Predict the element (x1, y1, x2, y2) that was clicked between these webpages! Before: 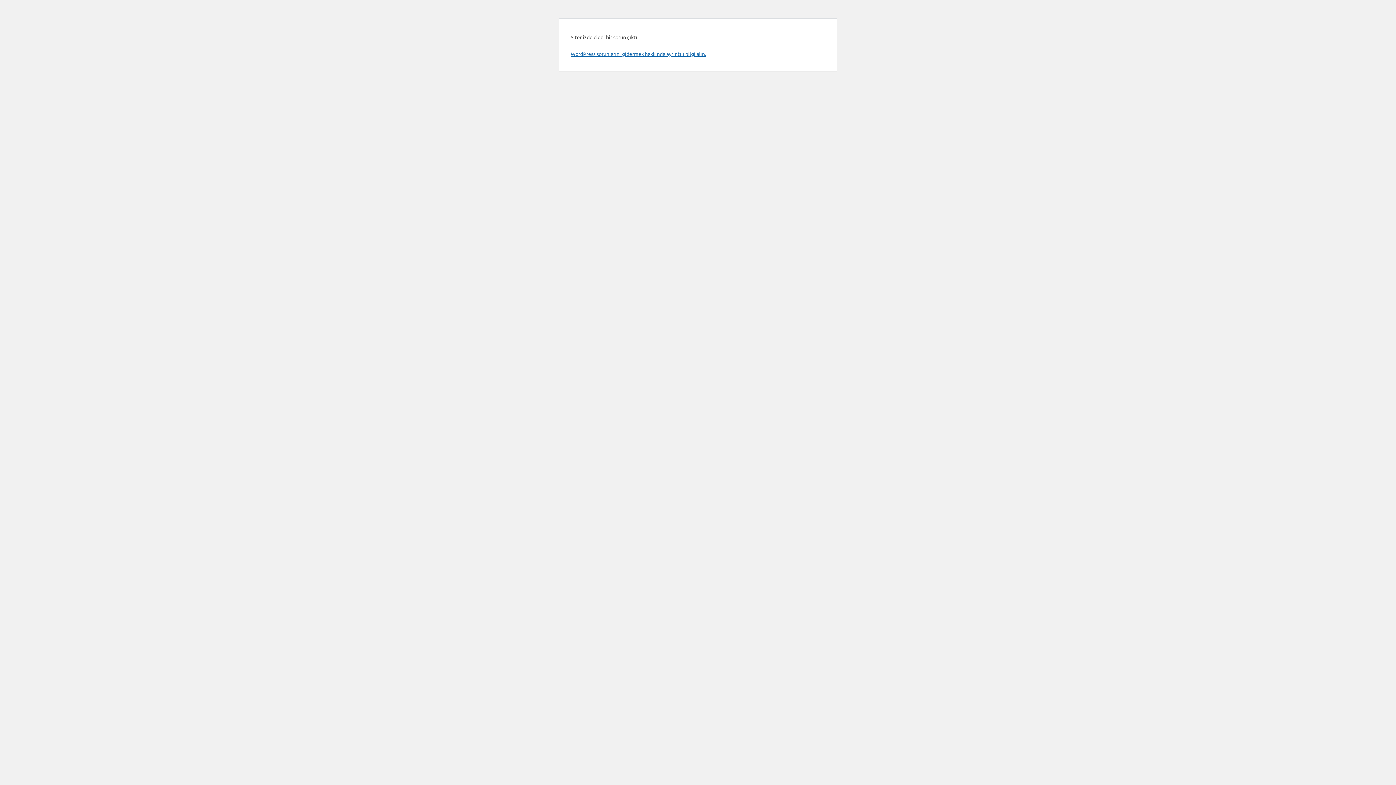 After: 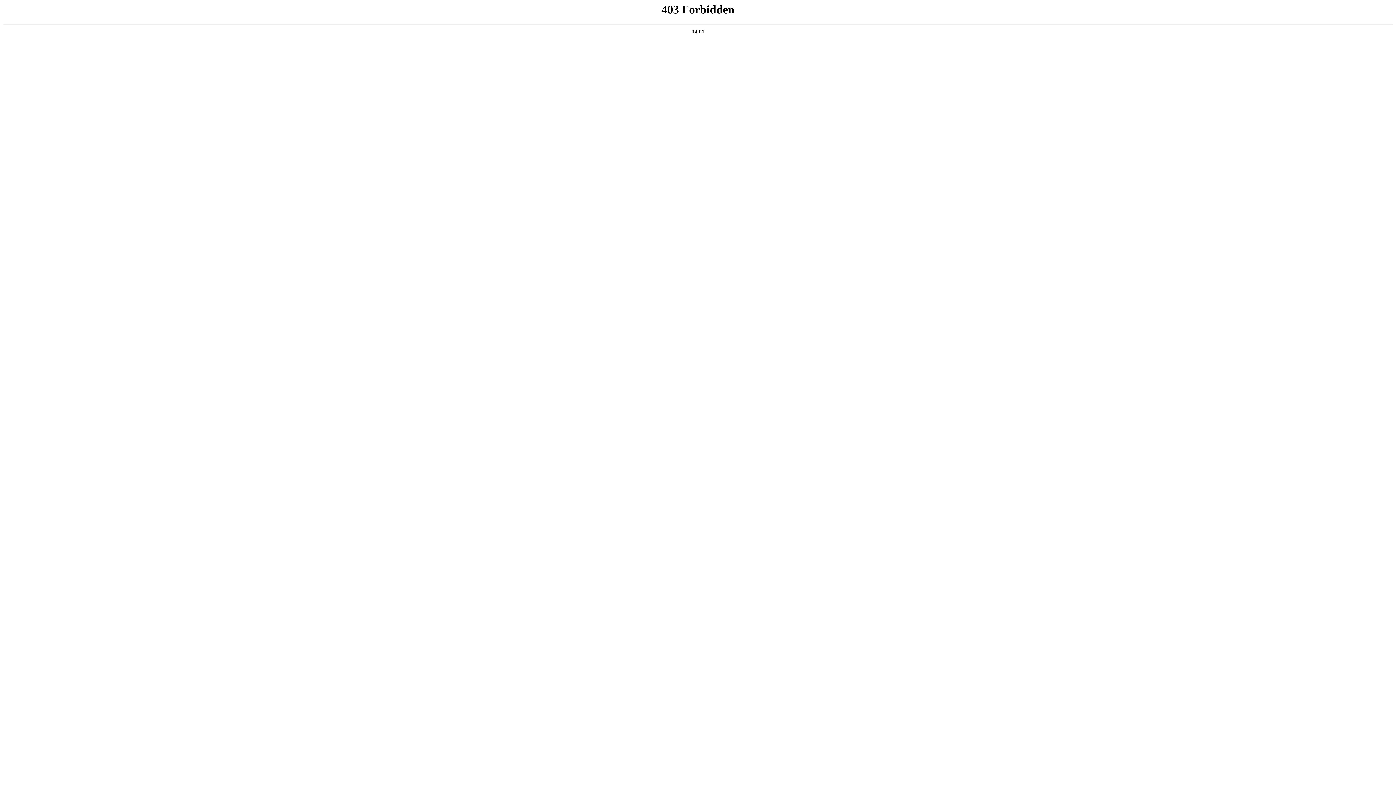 Action: label: WordPress sorunlarını gidermek hakkında ayrıntılı bilgi alın. bbox: (570, 50, 706, 57)